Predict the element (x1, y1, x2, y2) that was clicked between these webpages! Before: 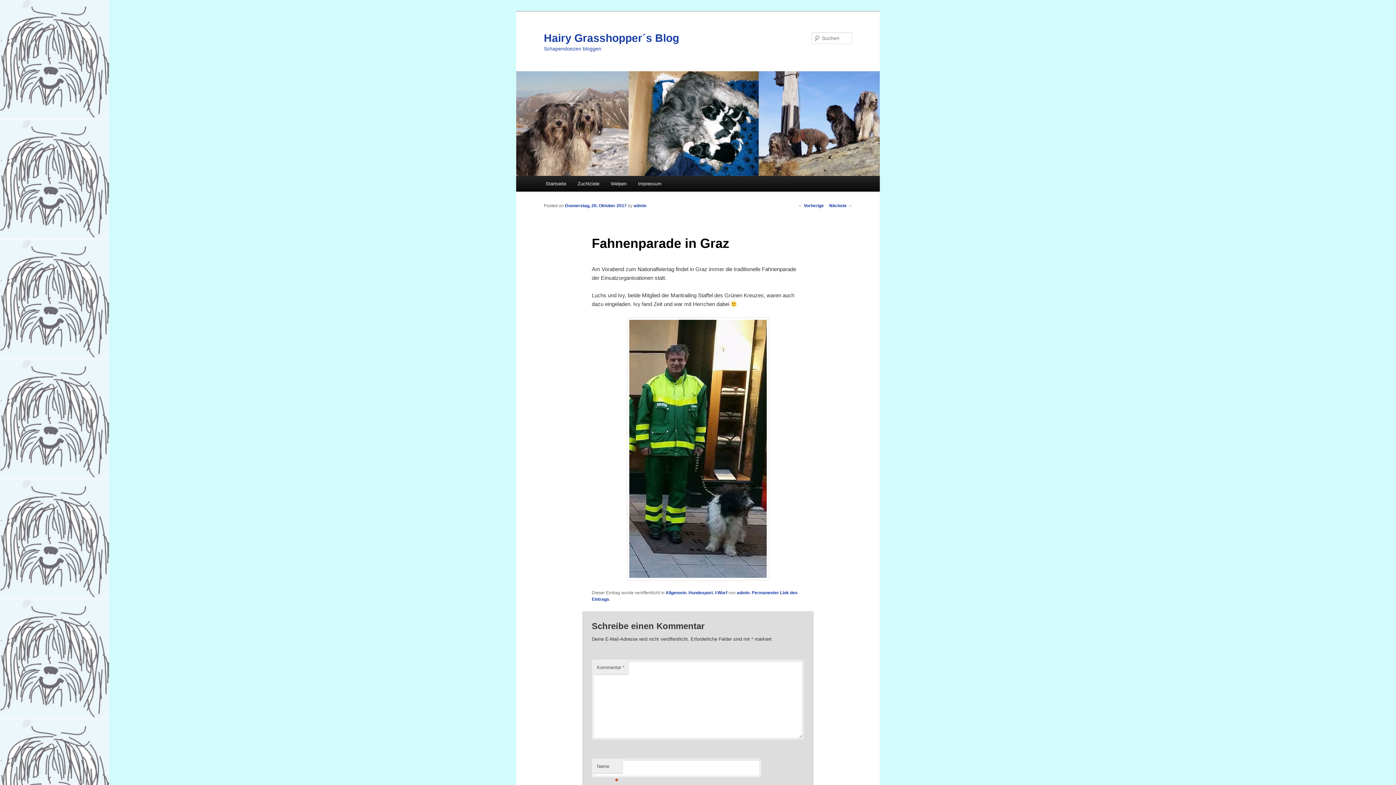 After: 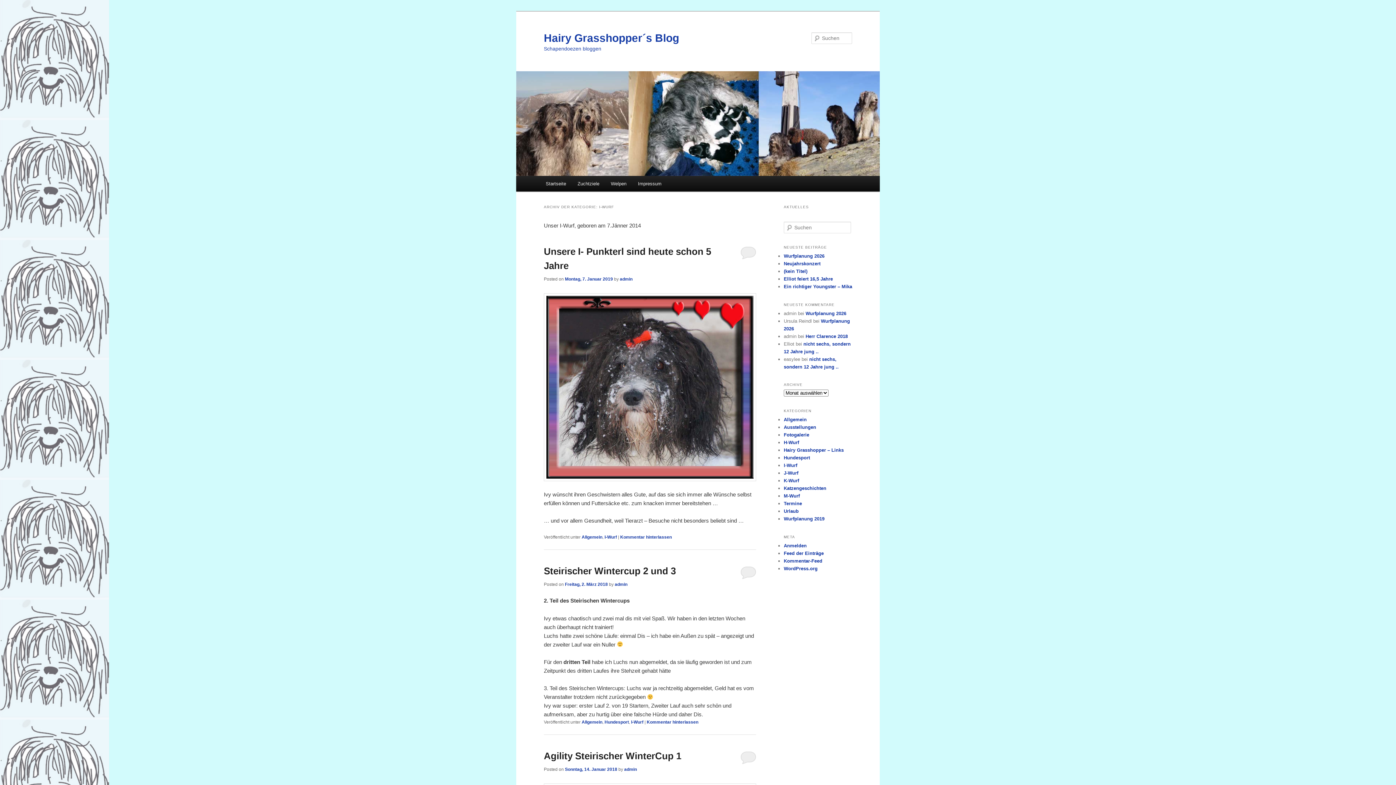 Action: bbox: (715, 590, 727, 595) label: I-Wurf